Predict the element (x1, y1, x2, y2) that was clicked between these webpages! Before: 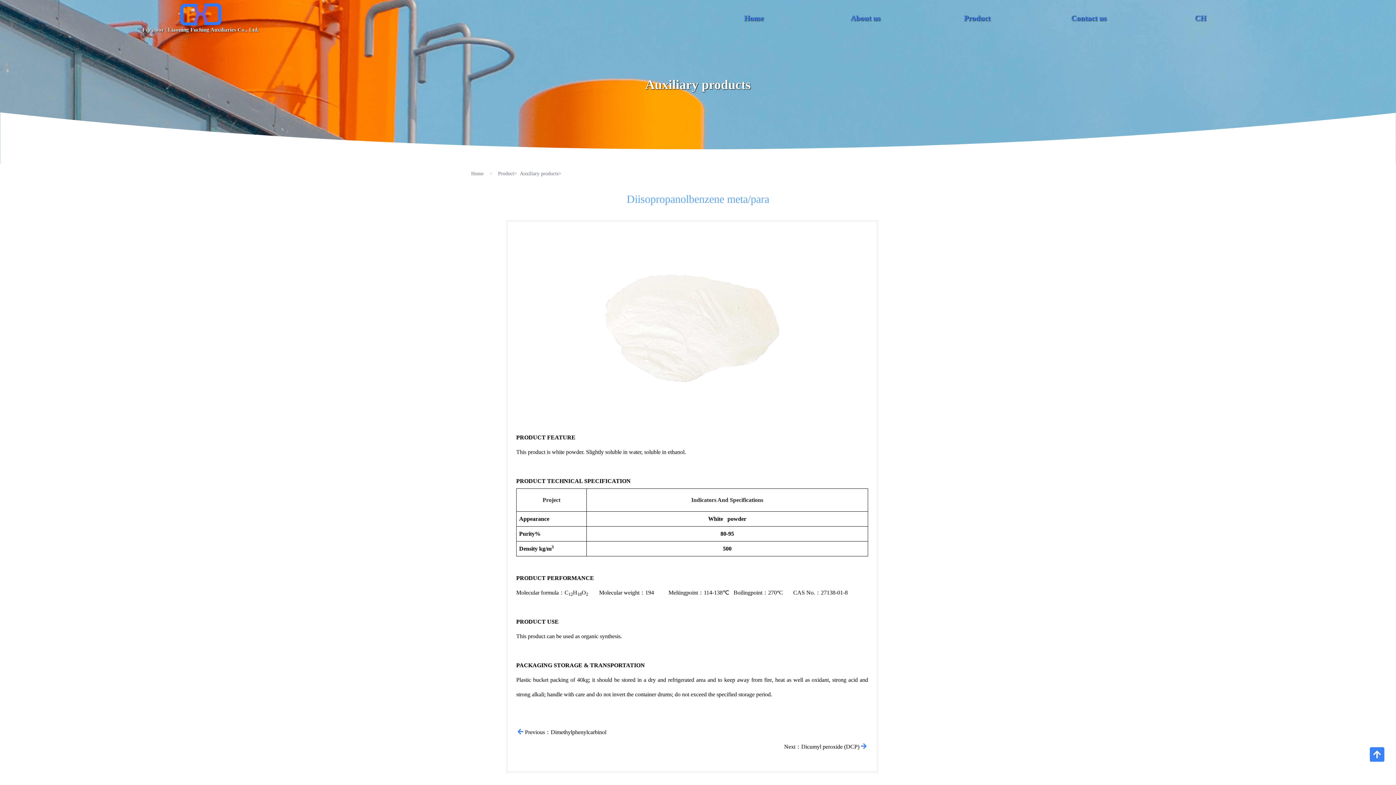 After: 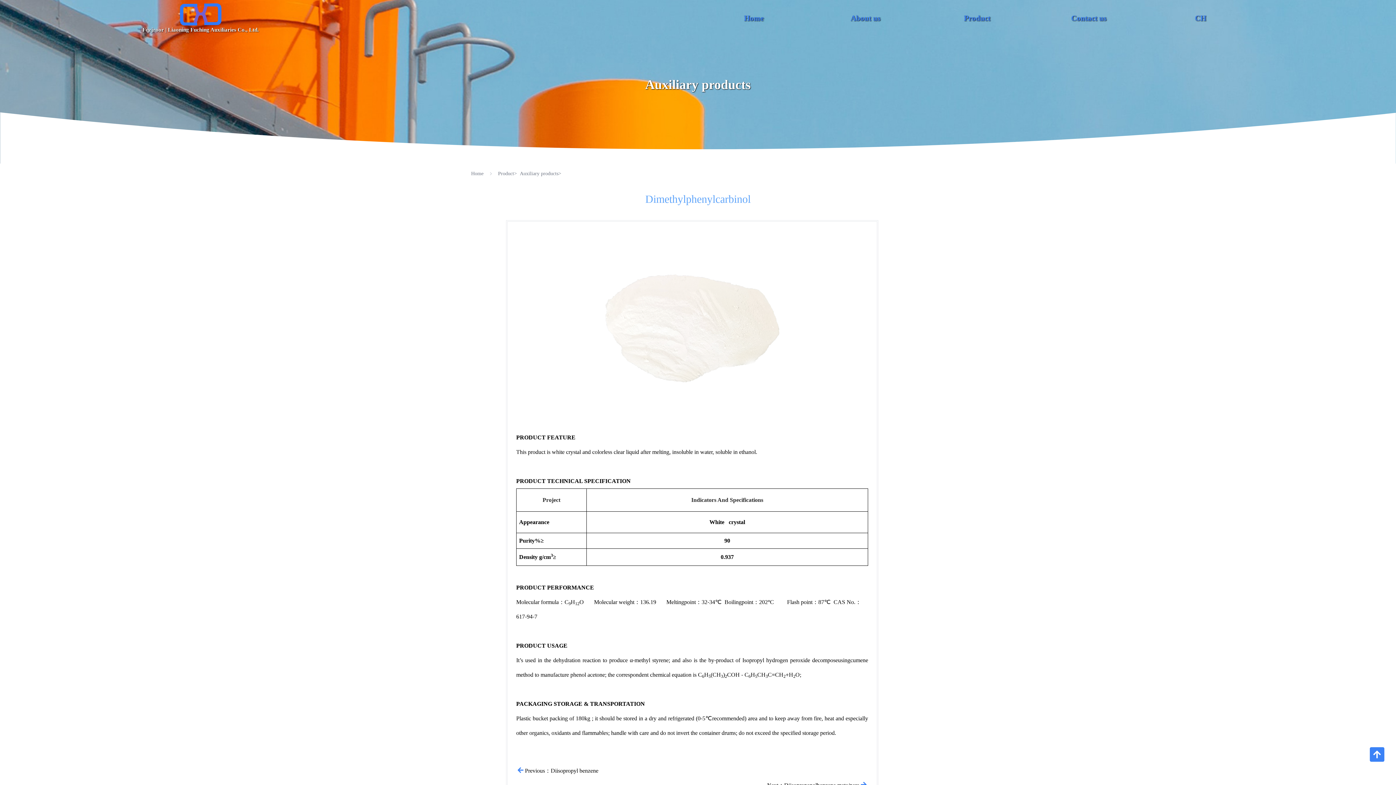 Action: bbox: (550, 729, 606, 735) label: Dimethylphenylcarbinol